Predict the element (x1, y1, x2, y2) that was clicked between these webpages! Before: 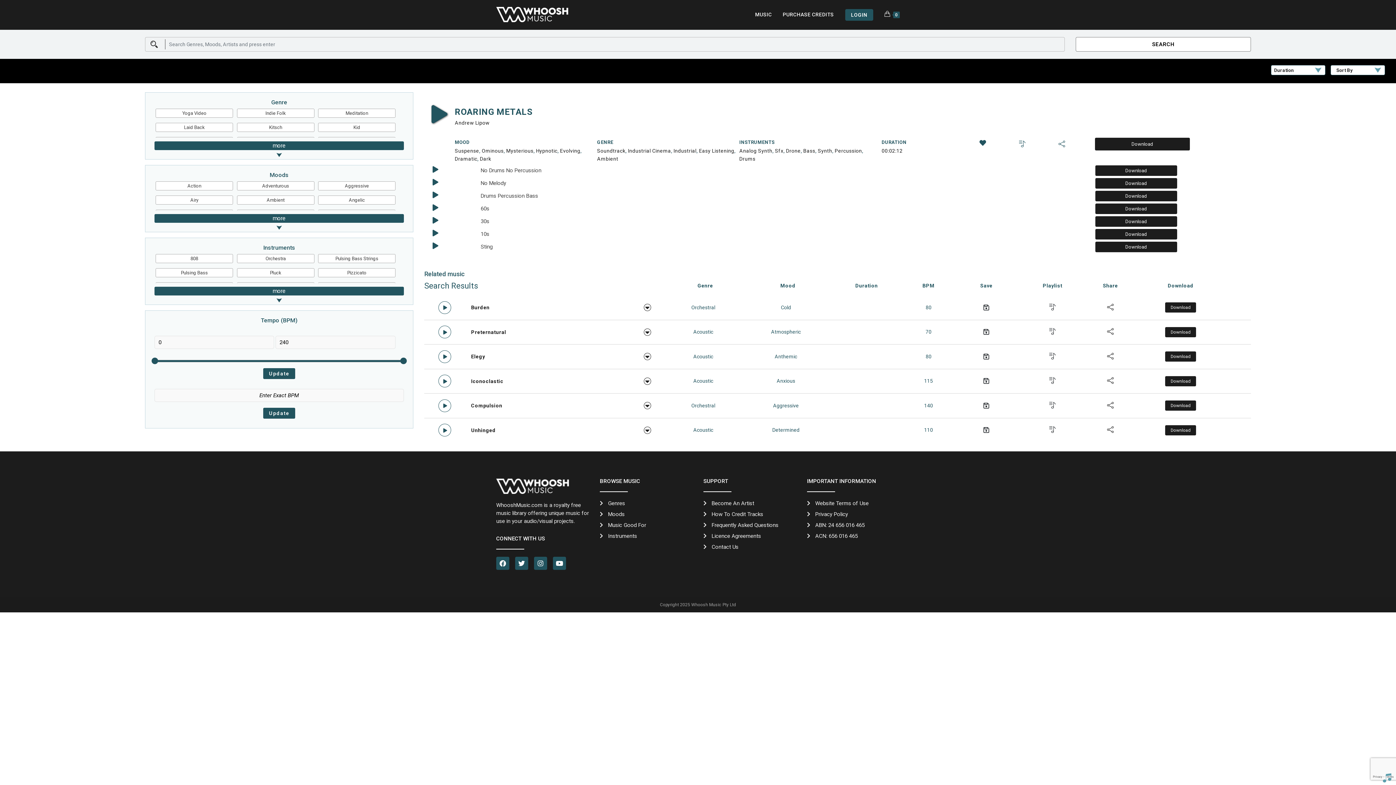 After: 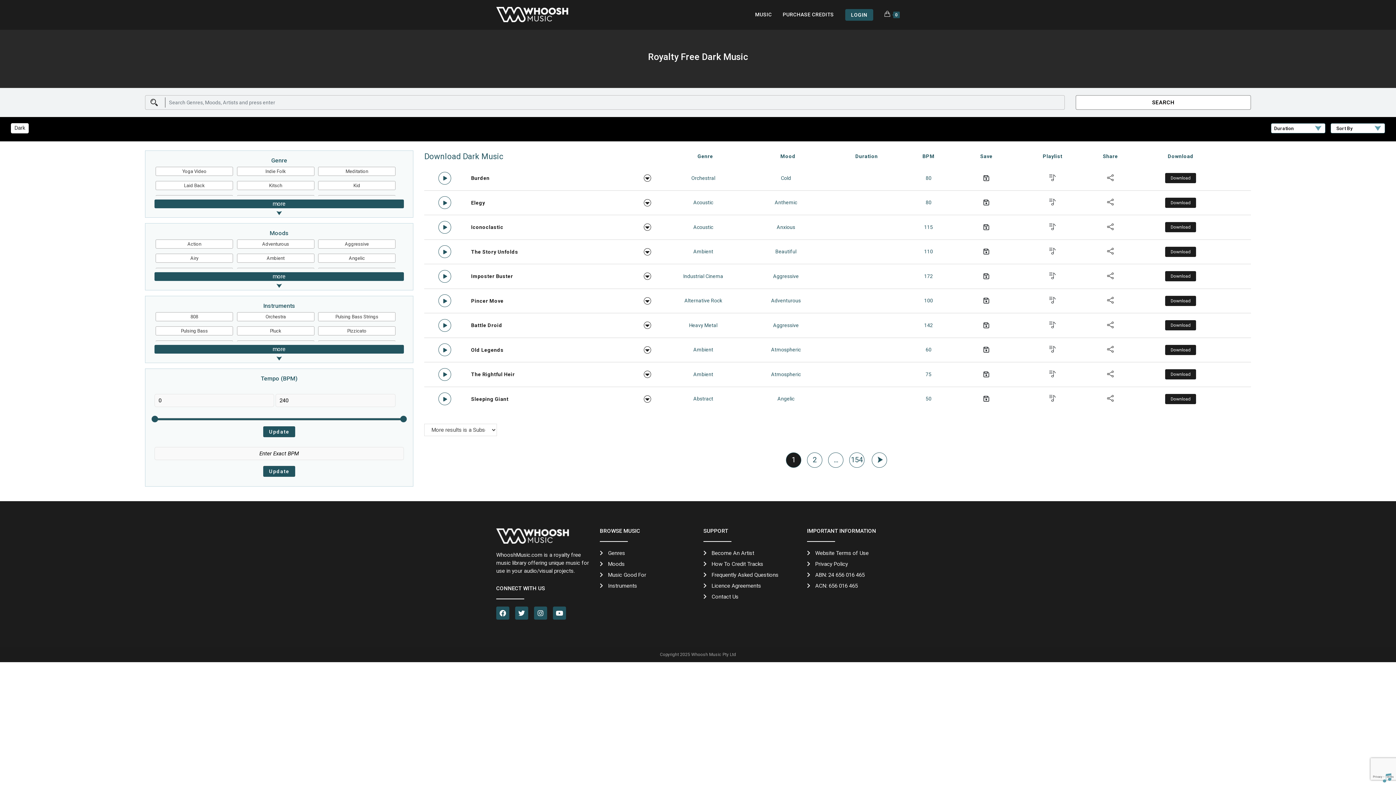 Action: bbox: (480, 156, 491, 161) label: Dark